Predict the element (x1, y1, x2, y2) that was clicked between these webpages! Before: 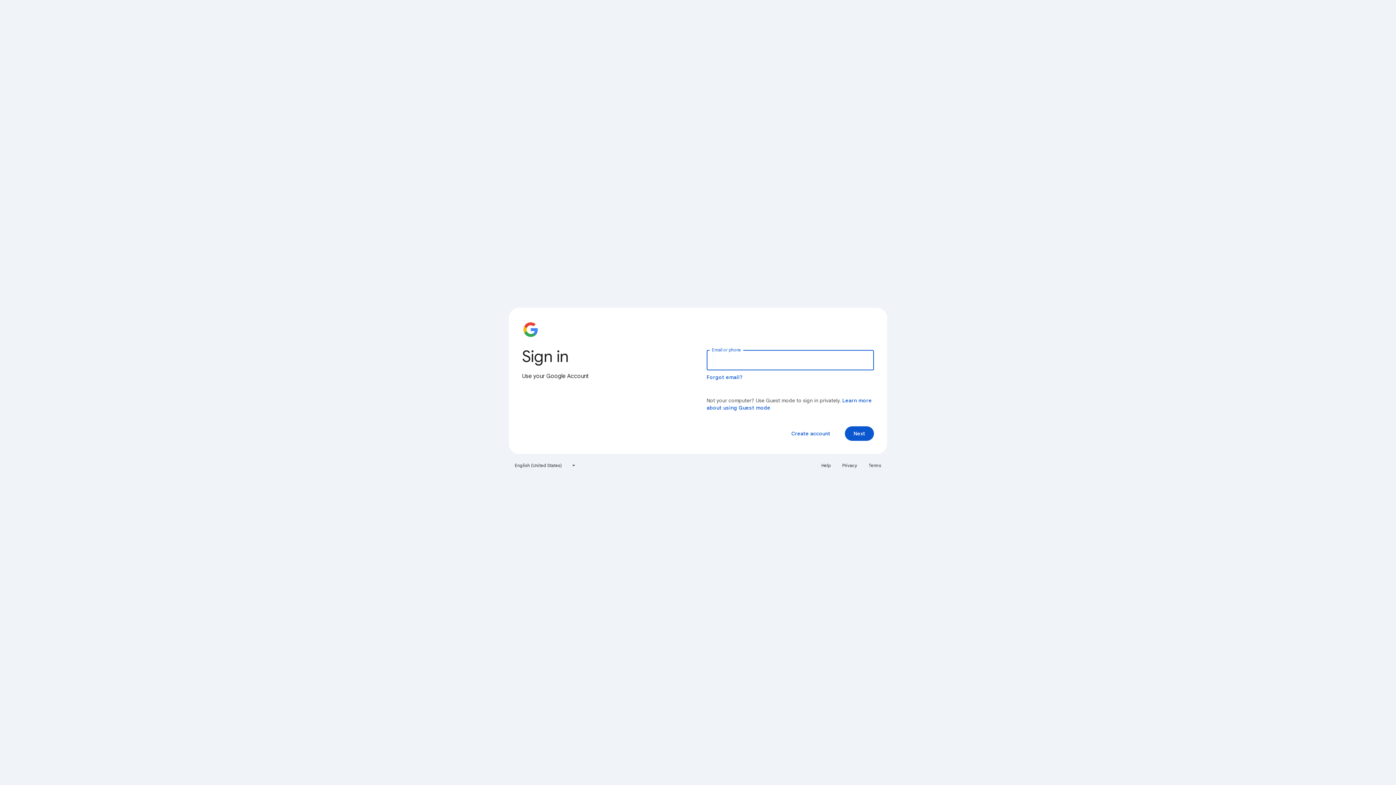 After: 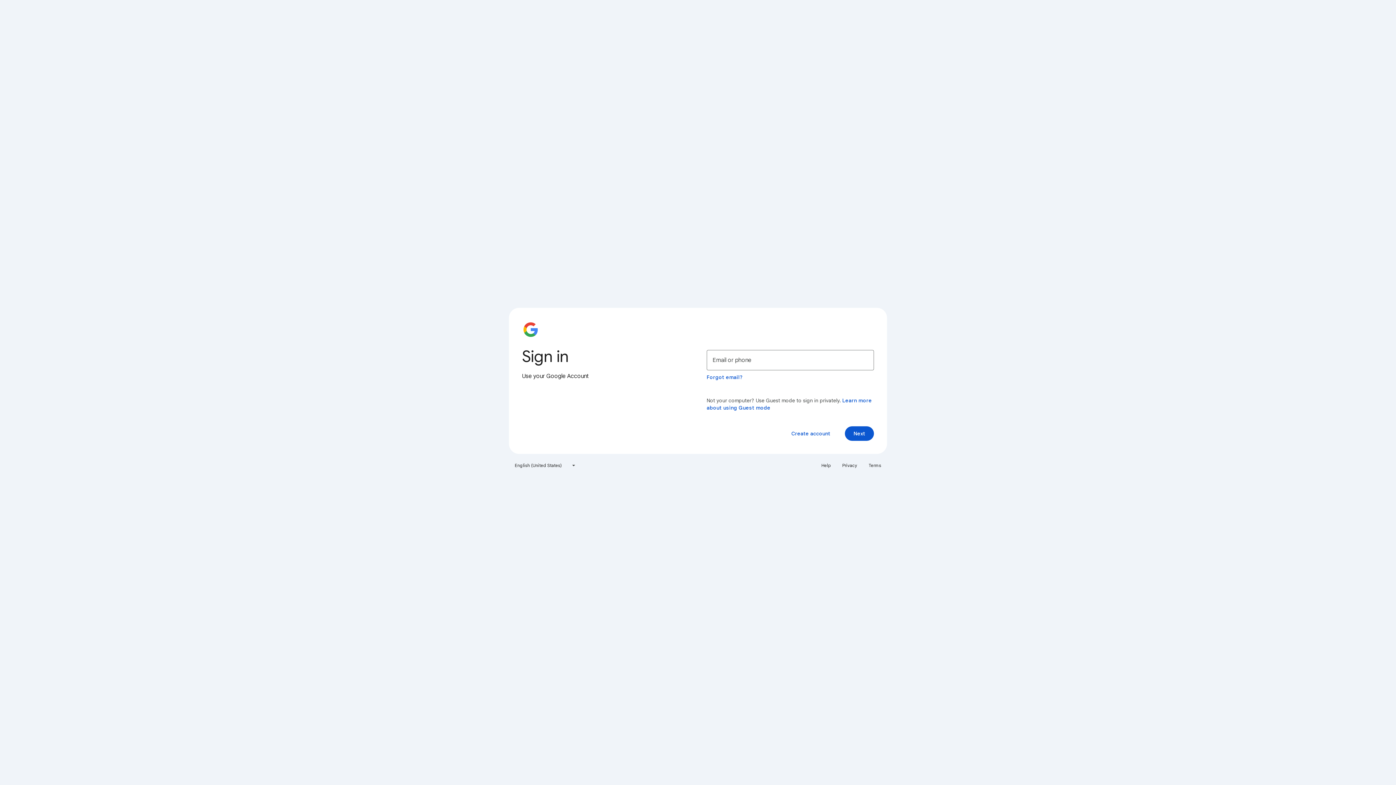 Action: bbox: (864, 460, 885, 471) label: Terms